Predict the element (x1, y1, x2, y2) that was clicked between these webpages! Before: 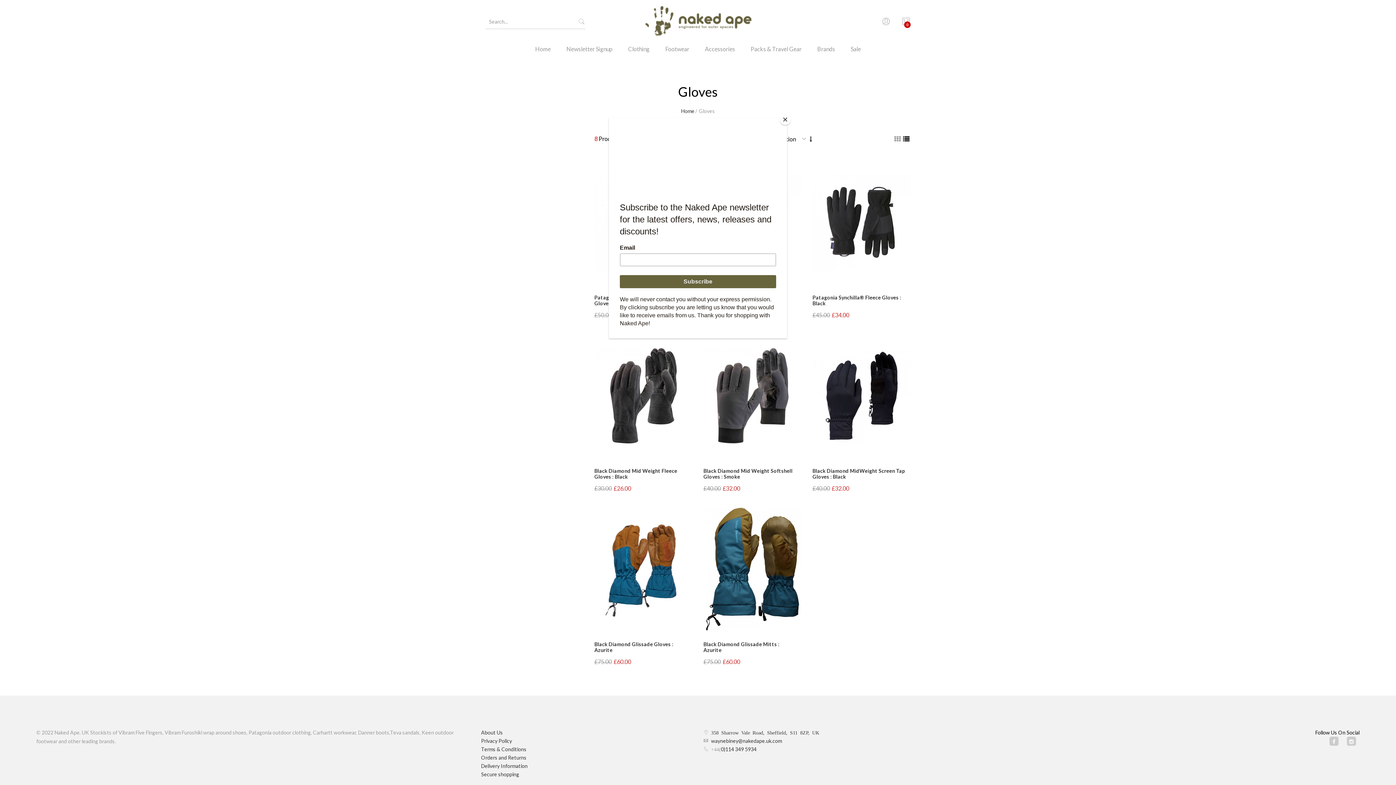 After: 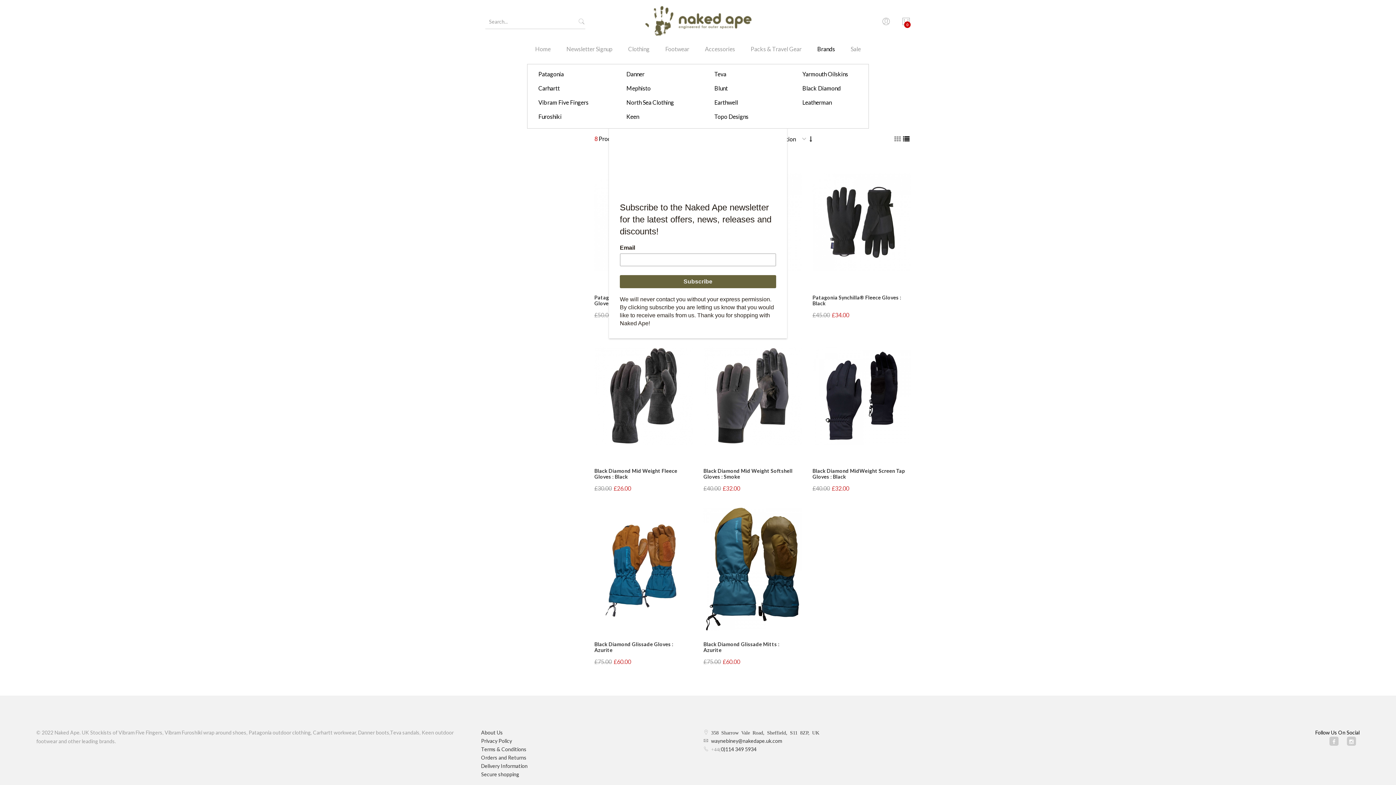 Action: bbox: (810, 43, 842, 64) label: Brands